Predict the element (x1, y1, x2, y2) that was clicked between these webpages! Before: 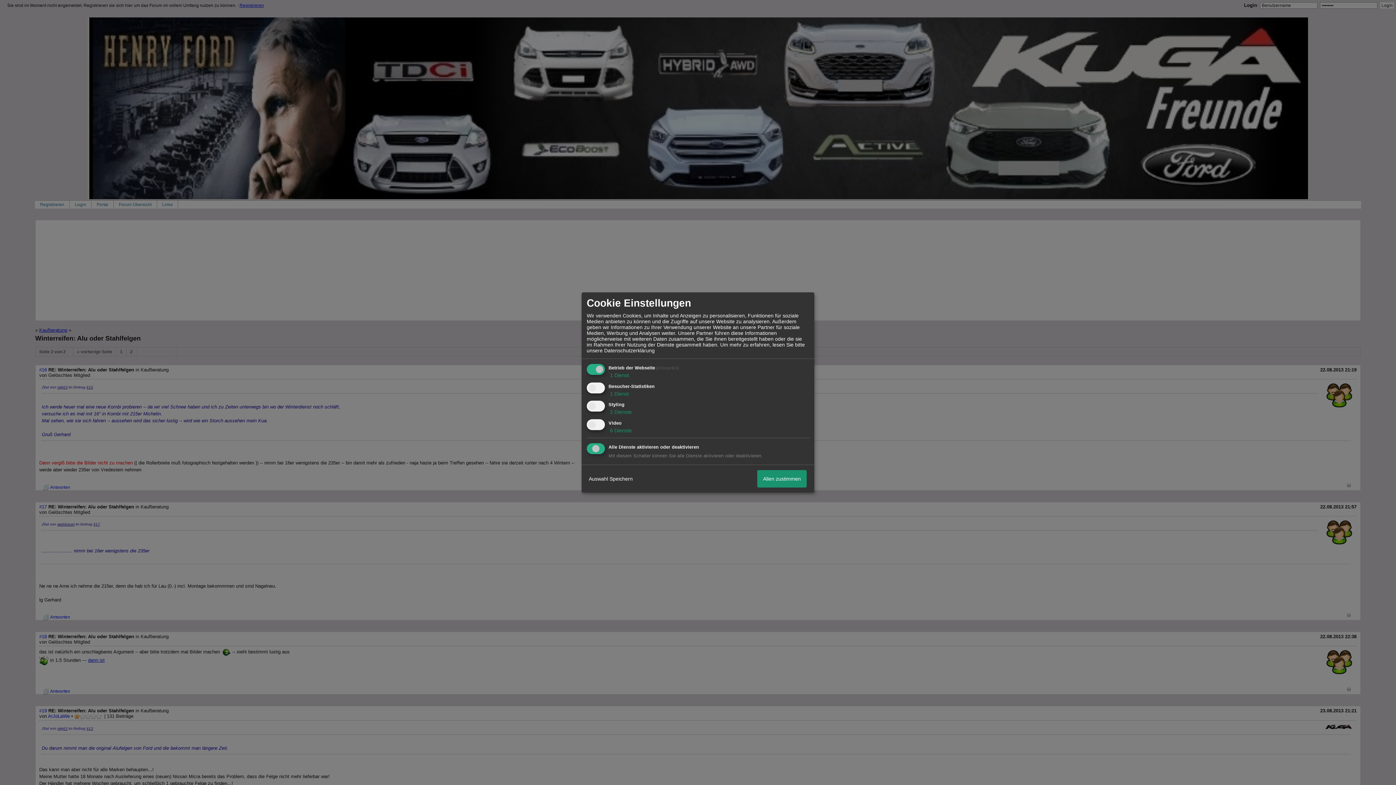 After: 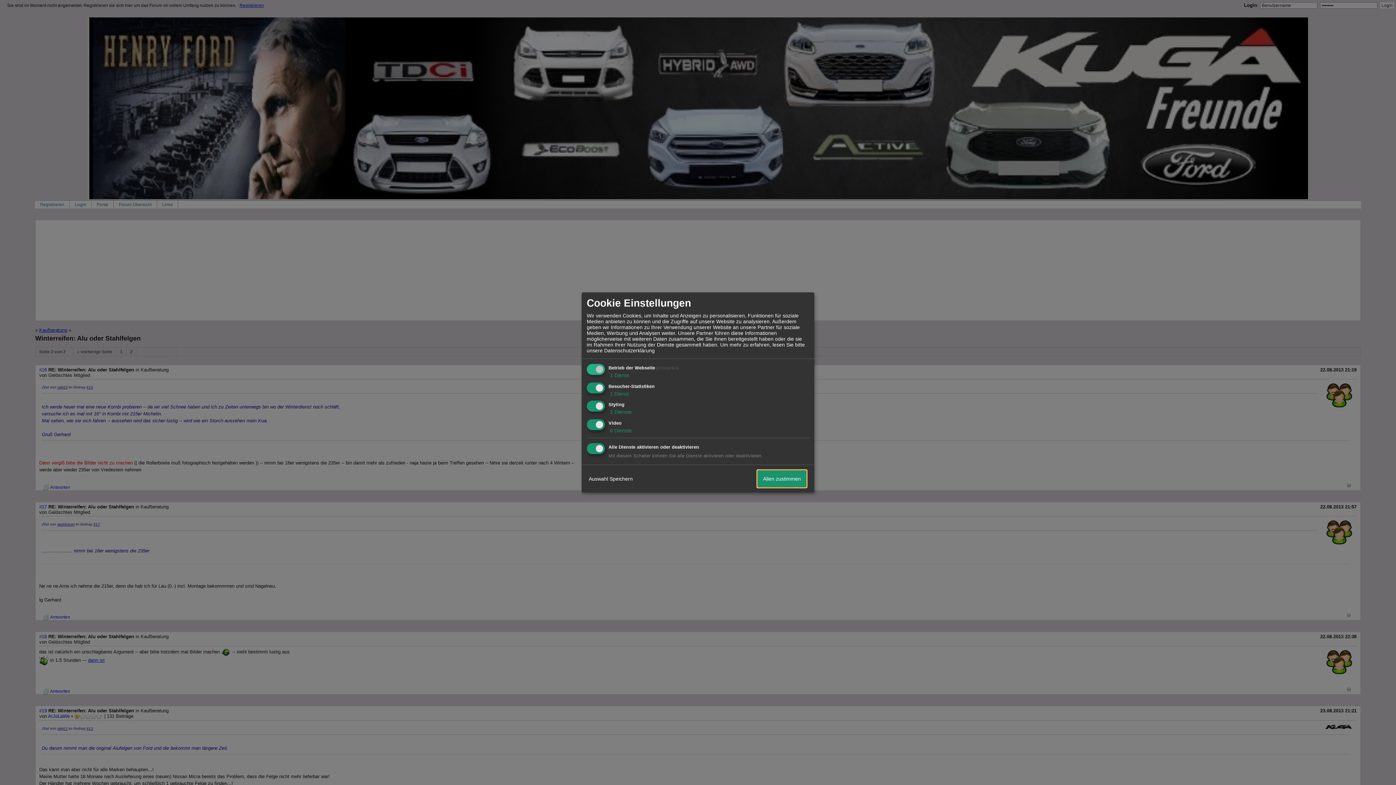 Action: bbox: (757, 470, 806, 487) label: Allen zustimmen